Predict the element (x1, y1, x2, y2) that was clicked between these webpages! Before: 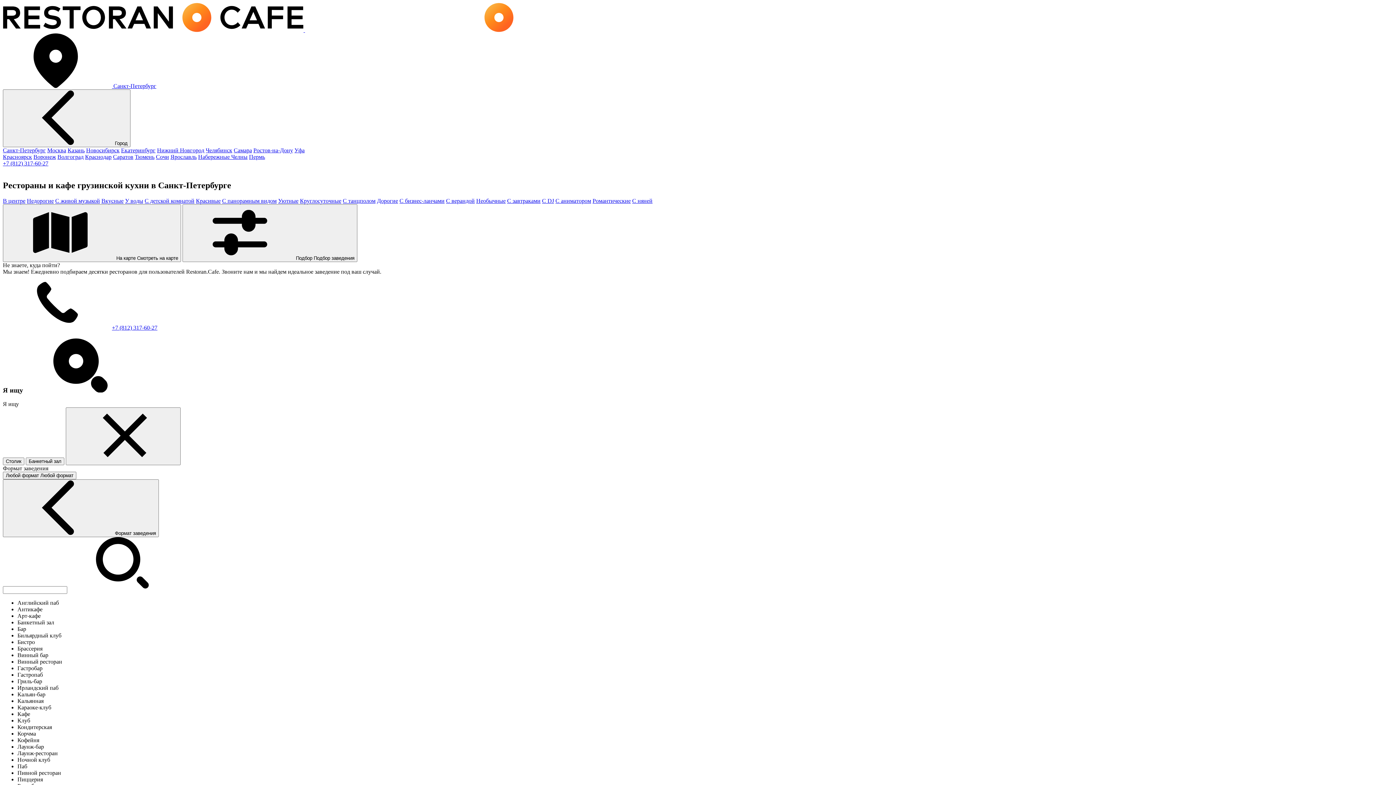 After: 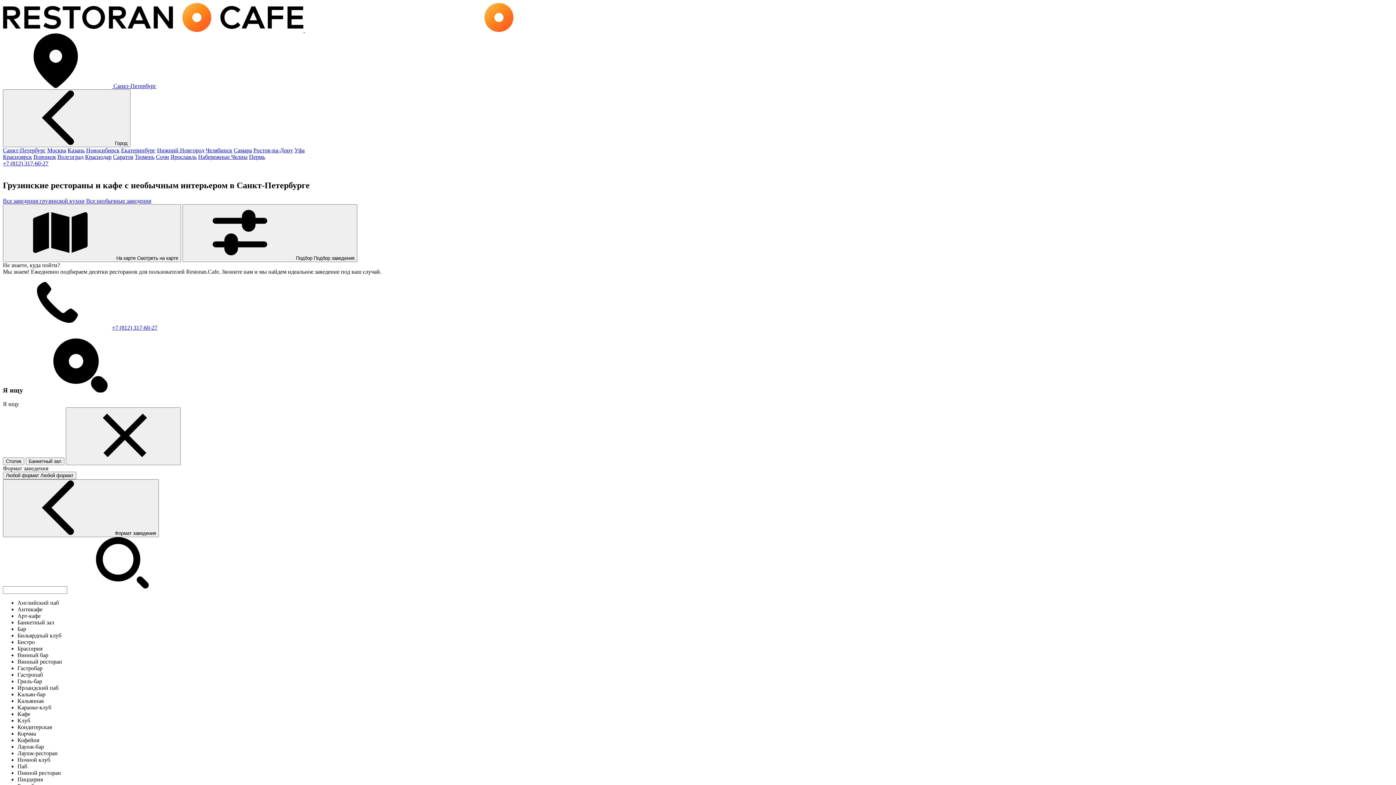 Action: bbox: (476, 197, 505, 203) label: Необычные